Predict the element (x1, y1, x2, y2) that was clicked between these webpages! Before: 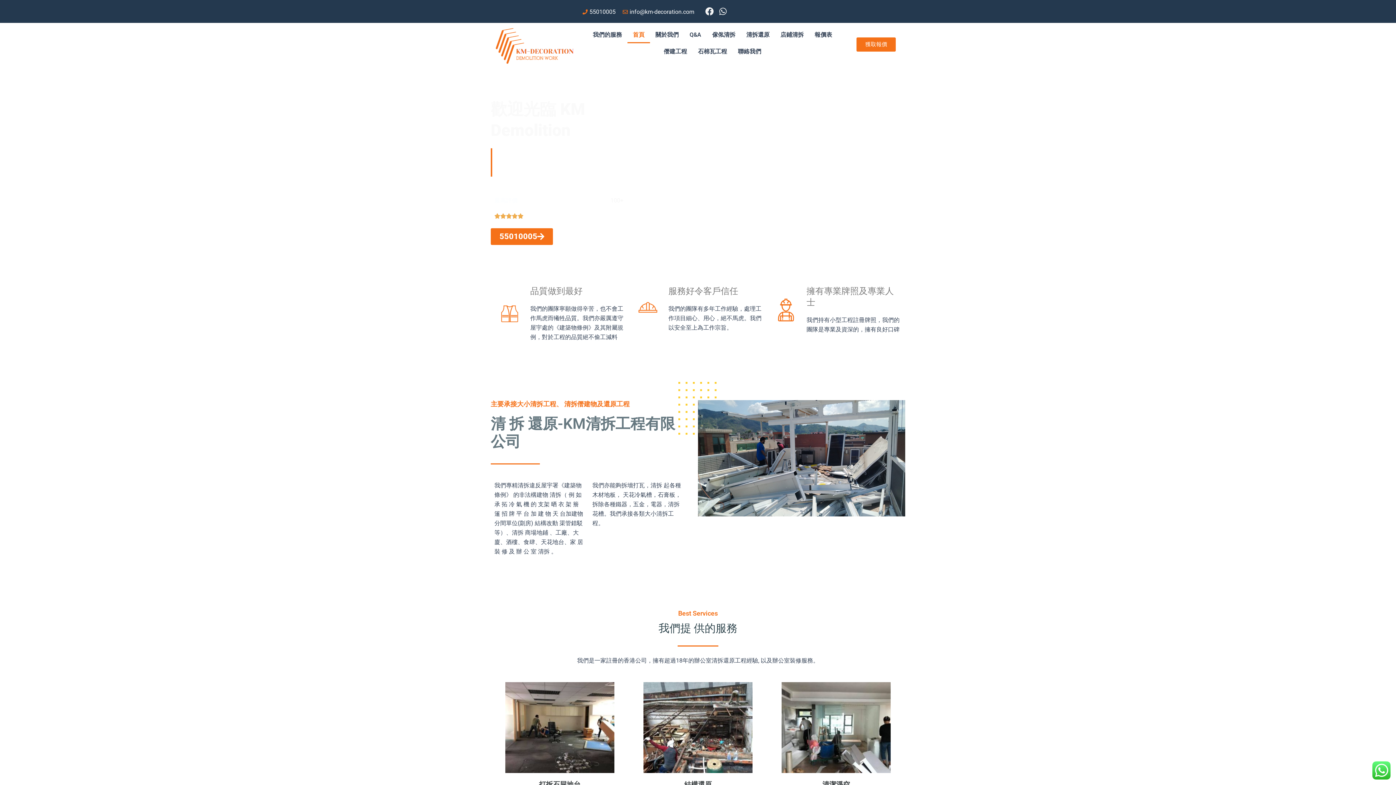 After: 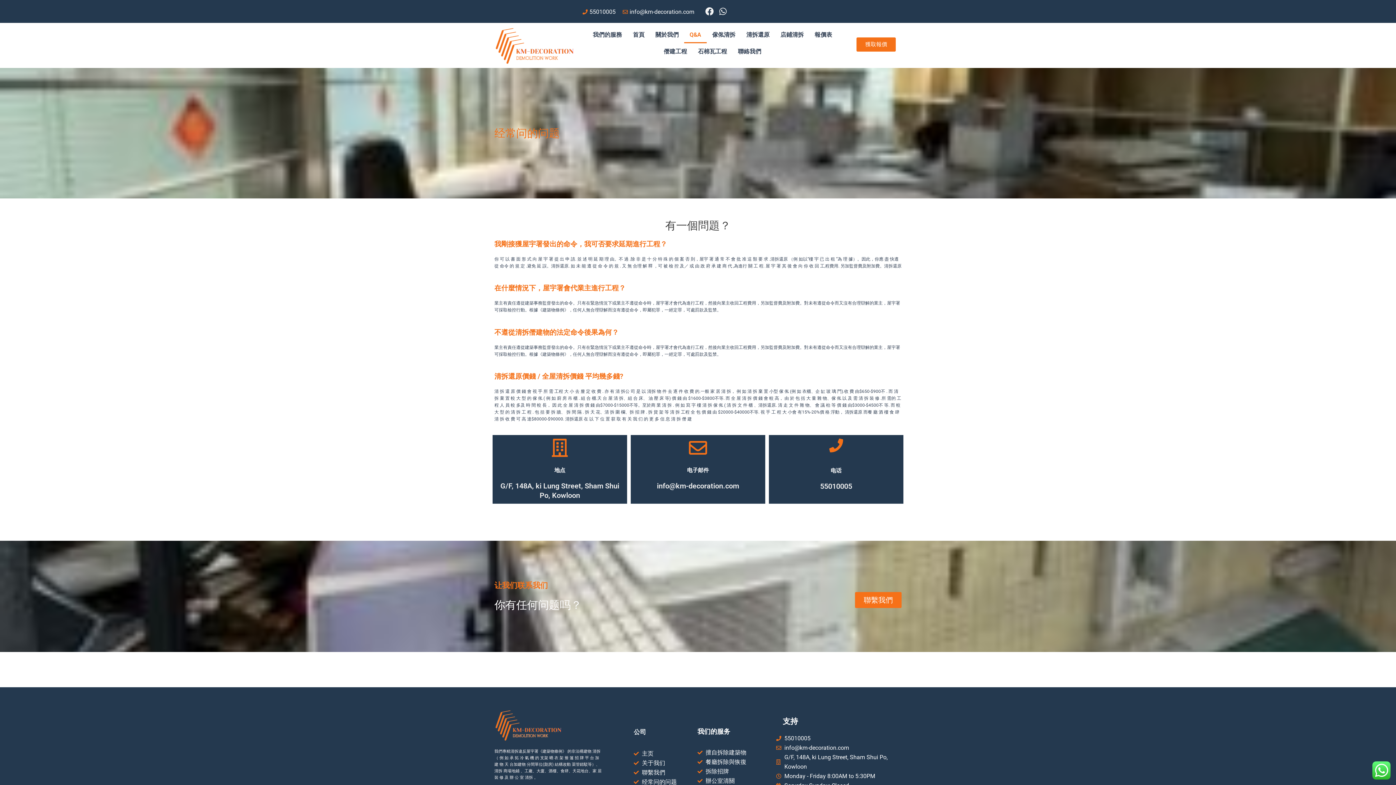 Action: label: Q&A bbox: (684, 26, 706, 43)